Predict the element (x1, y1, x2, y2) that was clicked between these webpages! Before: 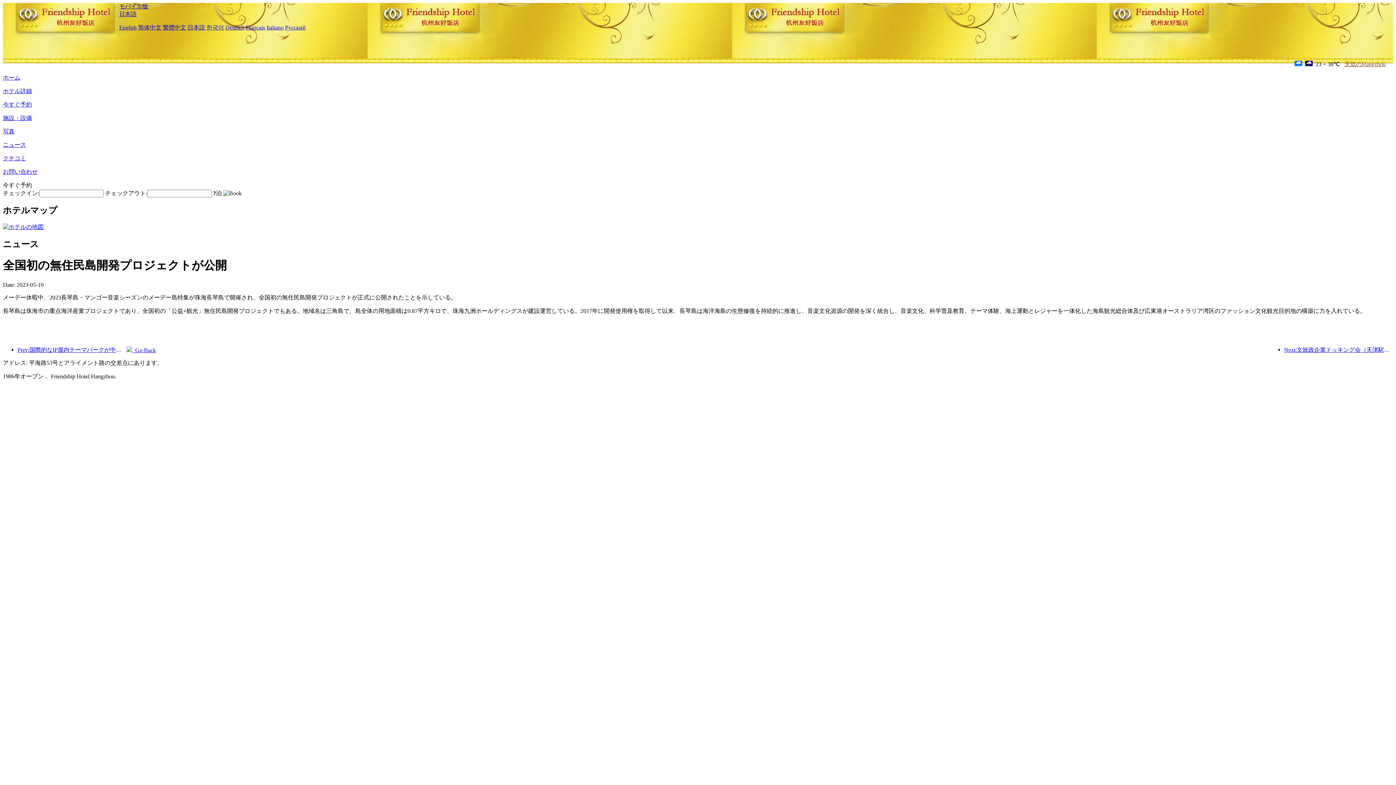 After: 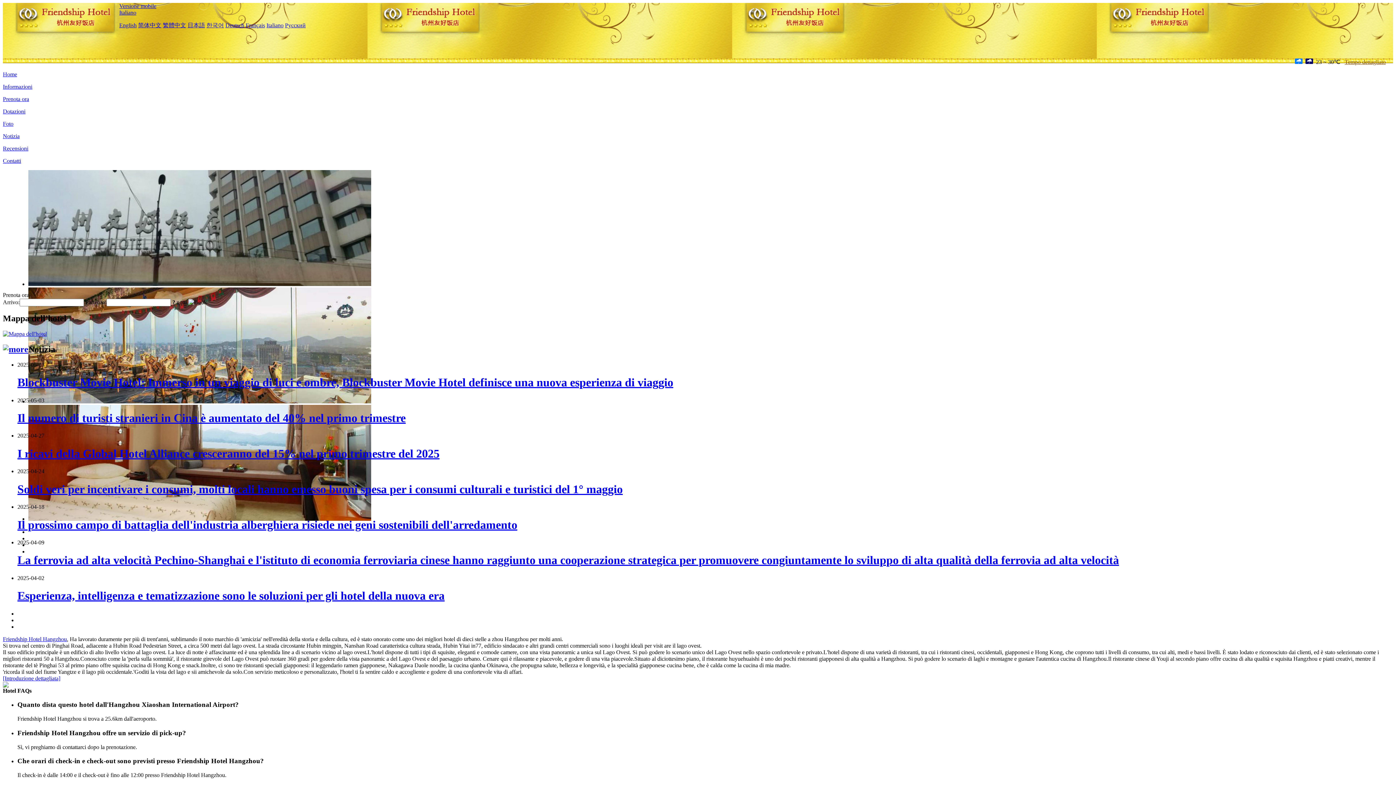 Action: bbox: (266, 24, 283, 30) label: Italiano